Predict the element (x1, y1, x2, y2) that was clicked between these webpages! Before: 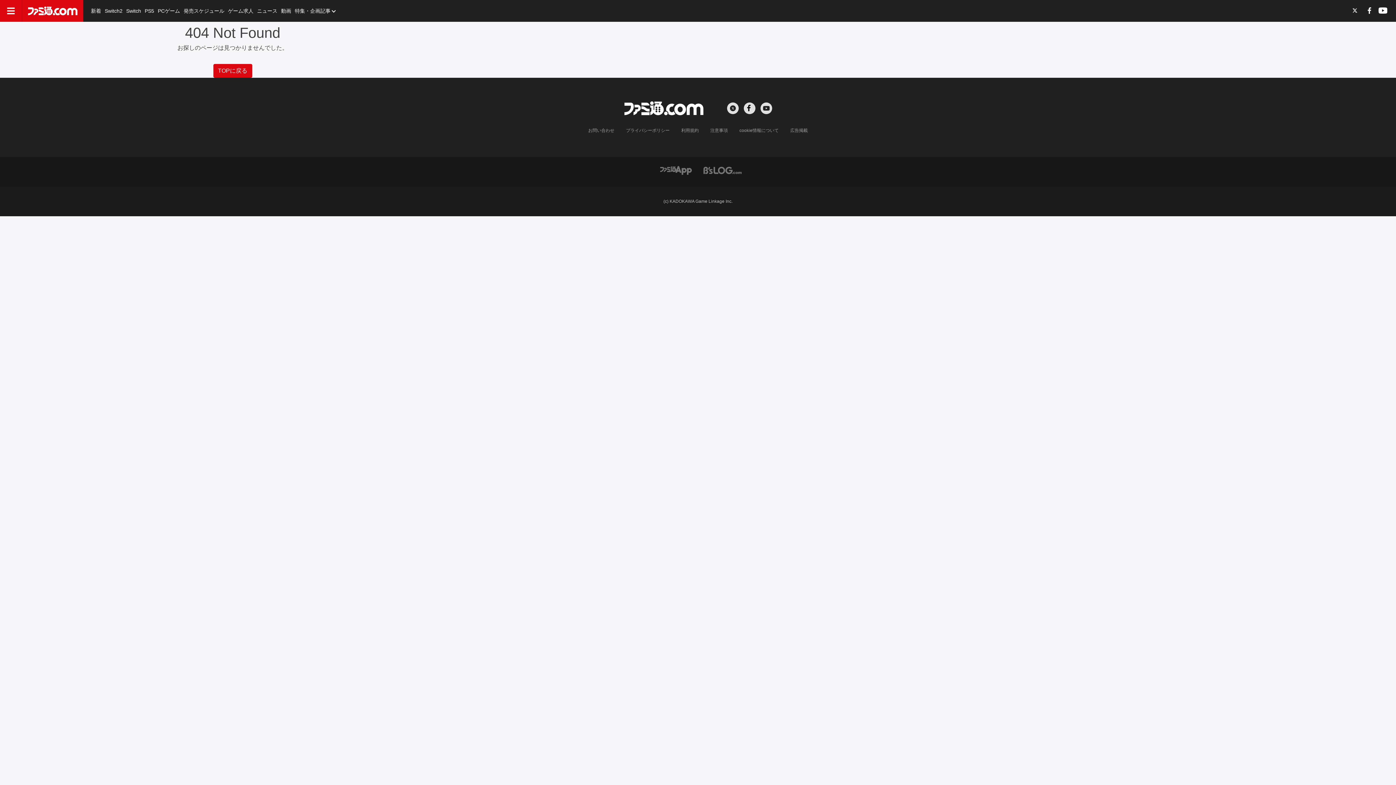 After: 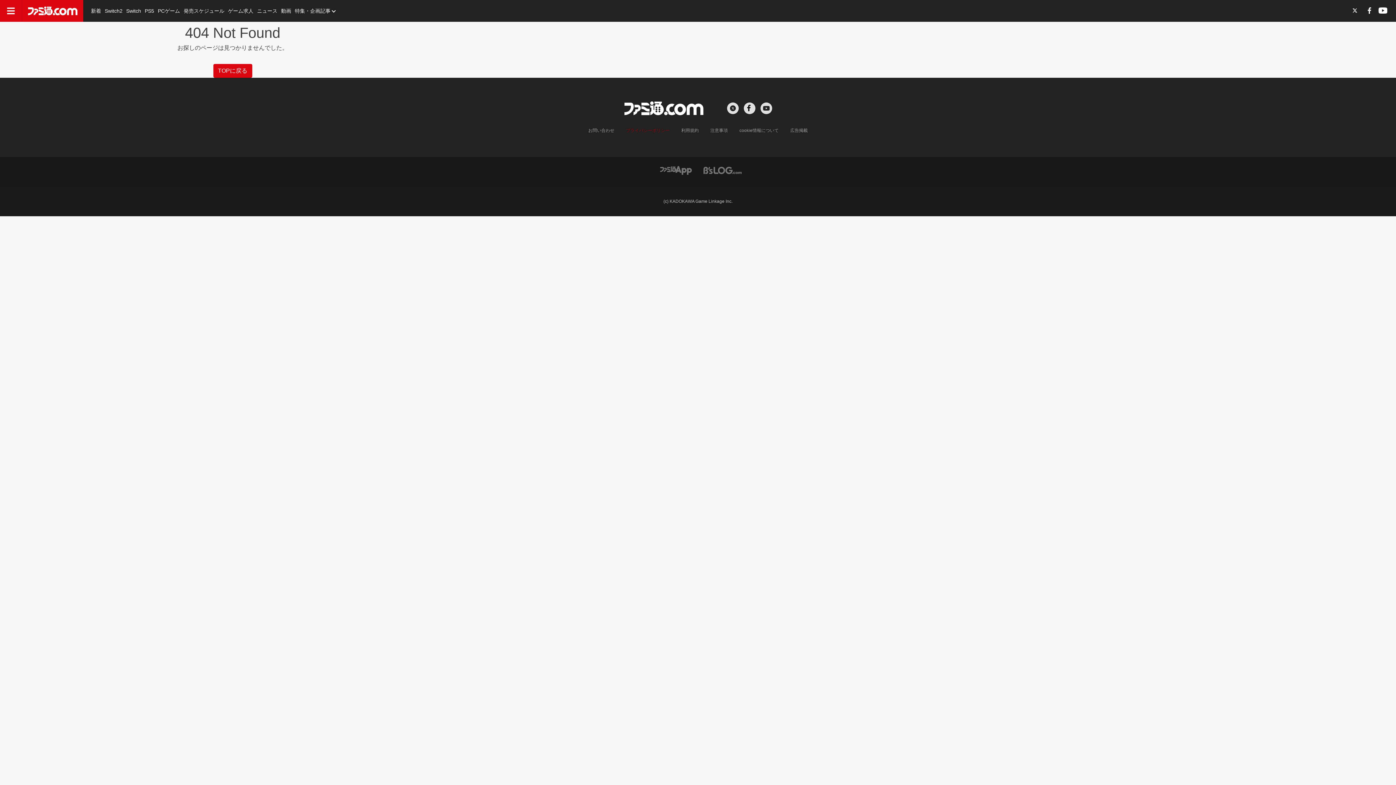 Action: label: プライバシーポリシー bbox: (626, 127, 669, 133)